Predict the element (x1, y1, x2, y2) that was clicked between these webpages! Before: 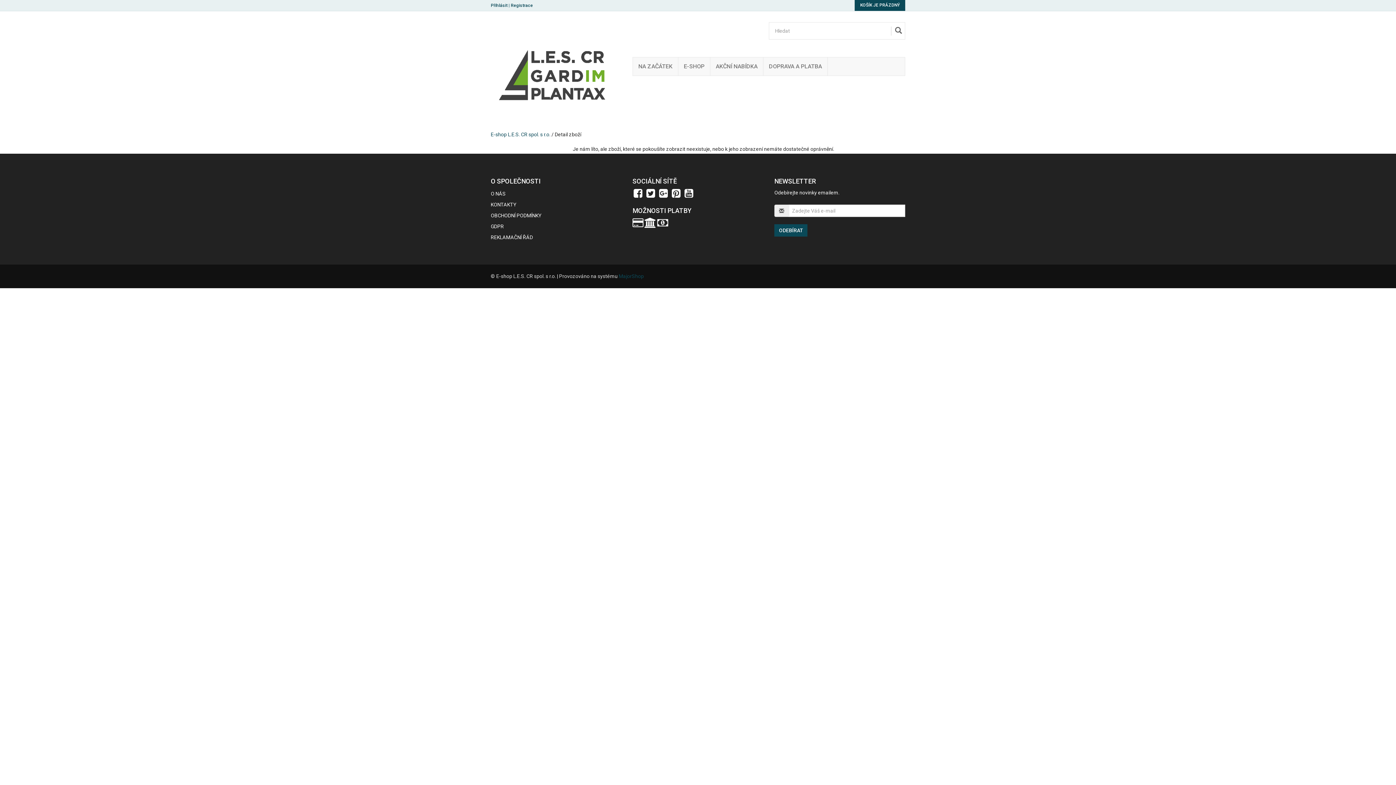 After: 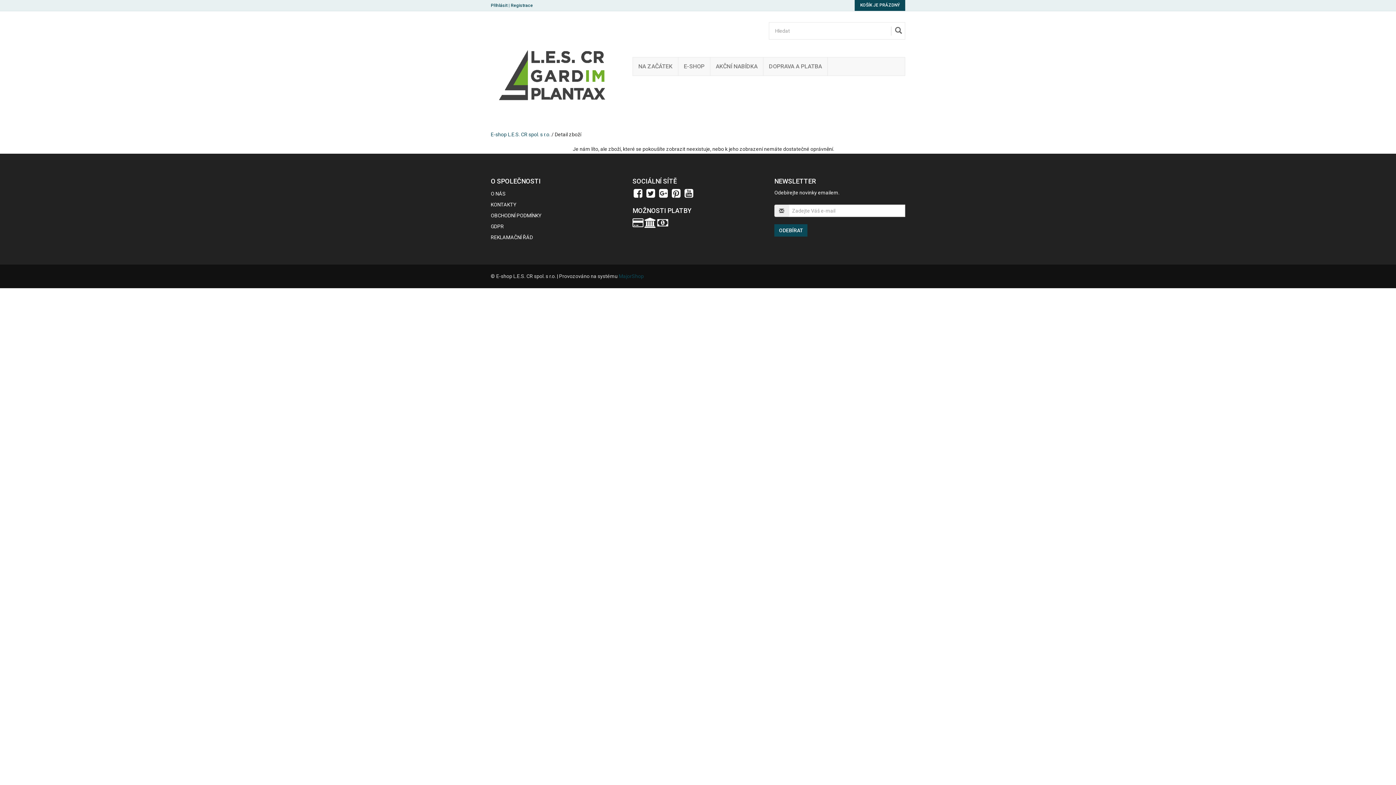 Action: bbox: (658, 192, 669, 198) label:  